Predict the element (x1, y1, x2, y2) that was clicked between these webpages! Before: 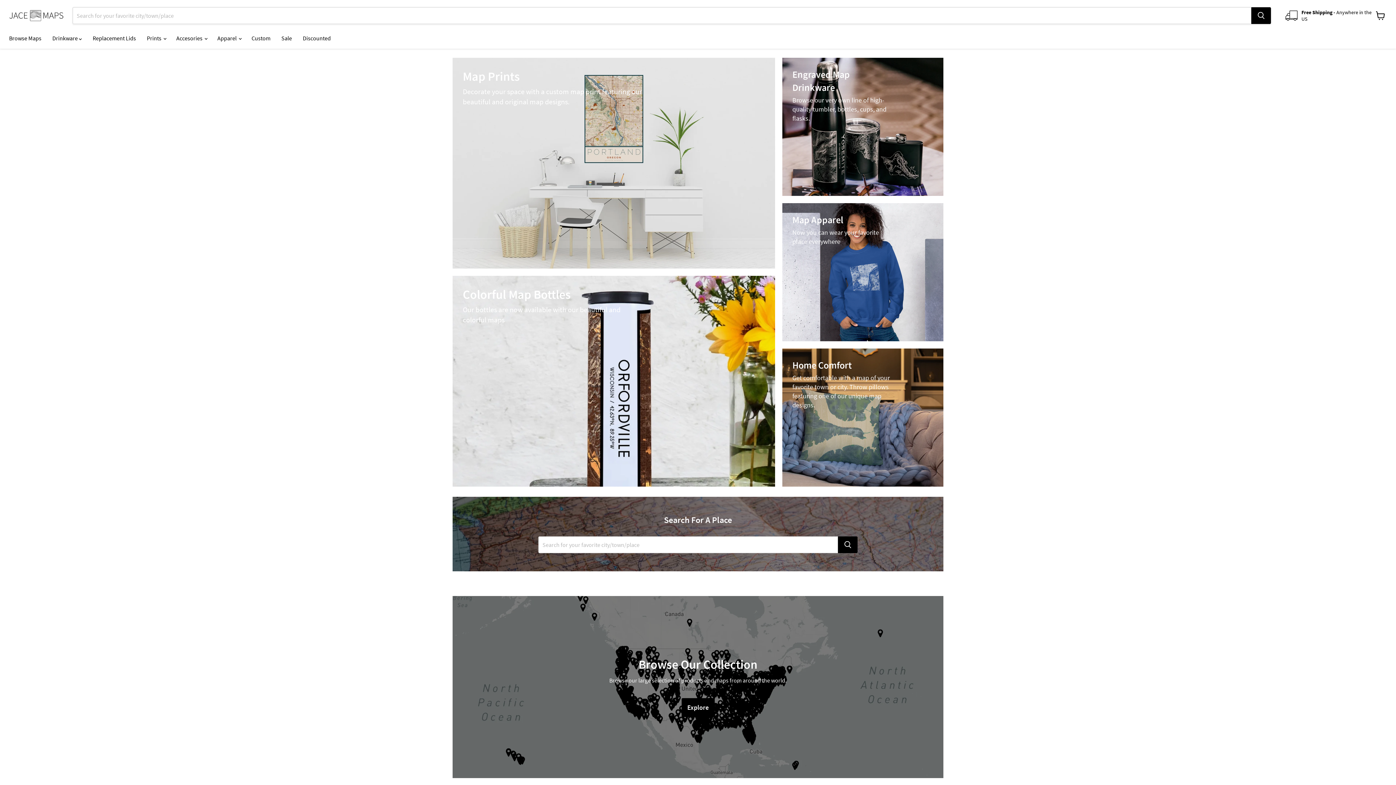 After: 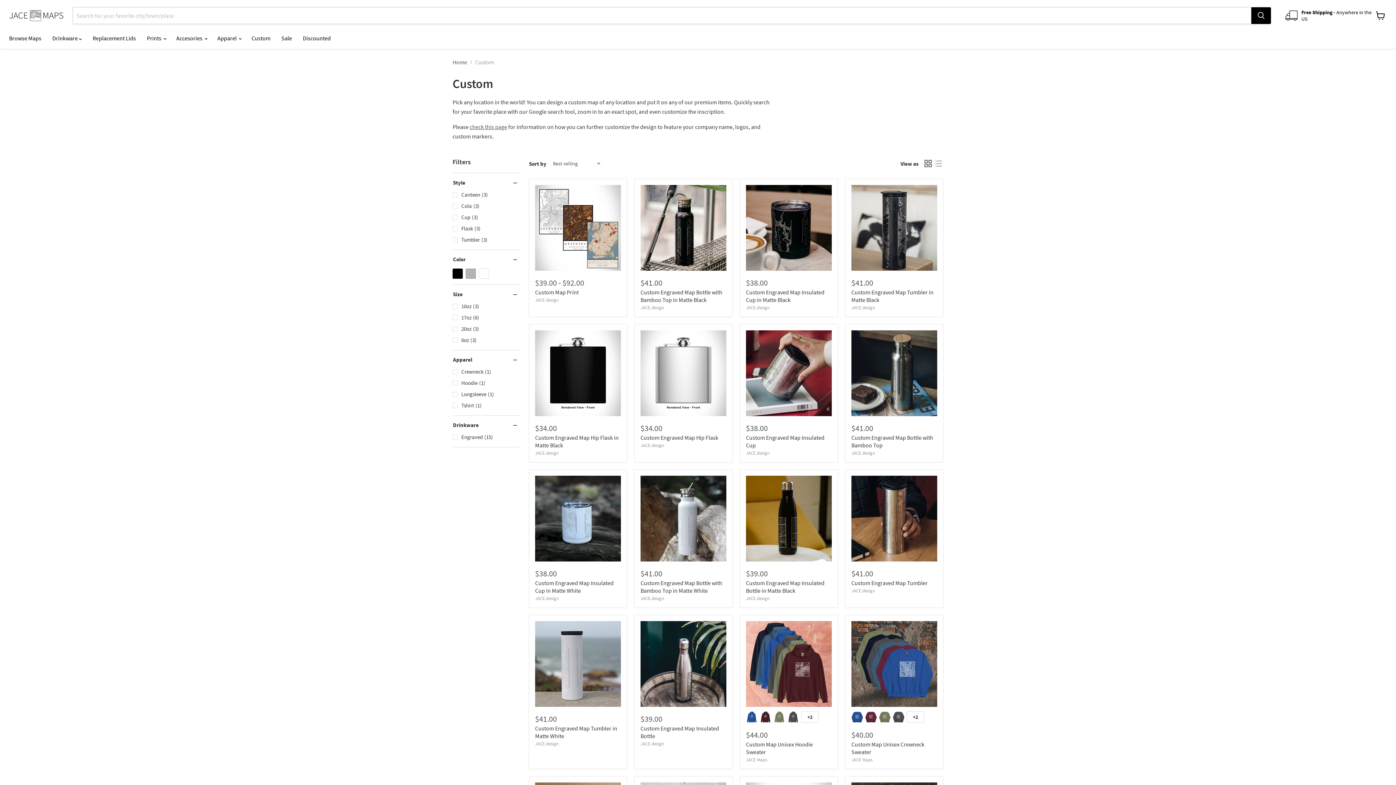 Action: label: Custom bbox: (246, 30, 276, 45)